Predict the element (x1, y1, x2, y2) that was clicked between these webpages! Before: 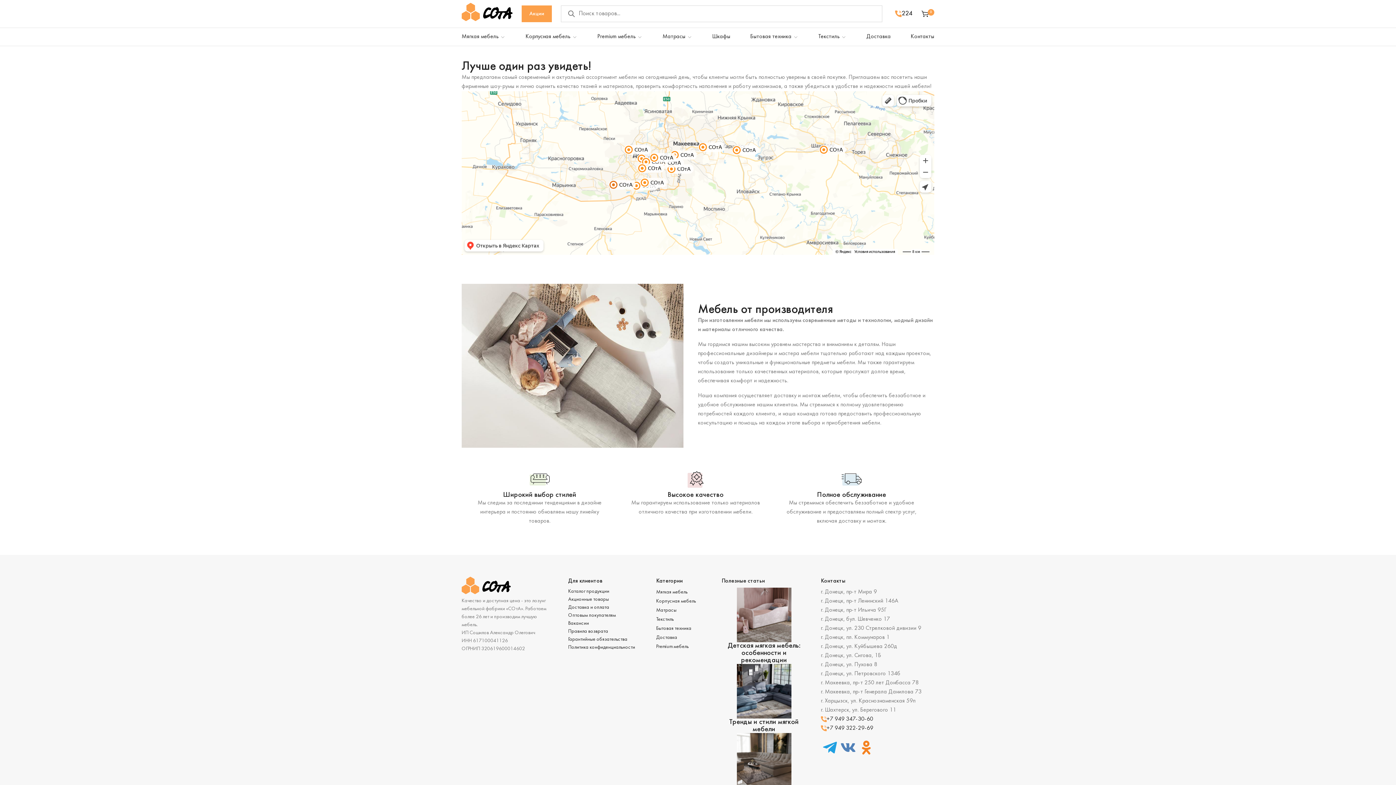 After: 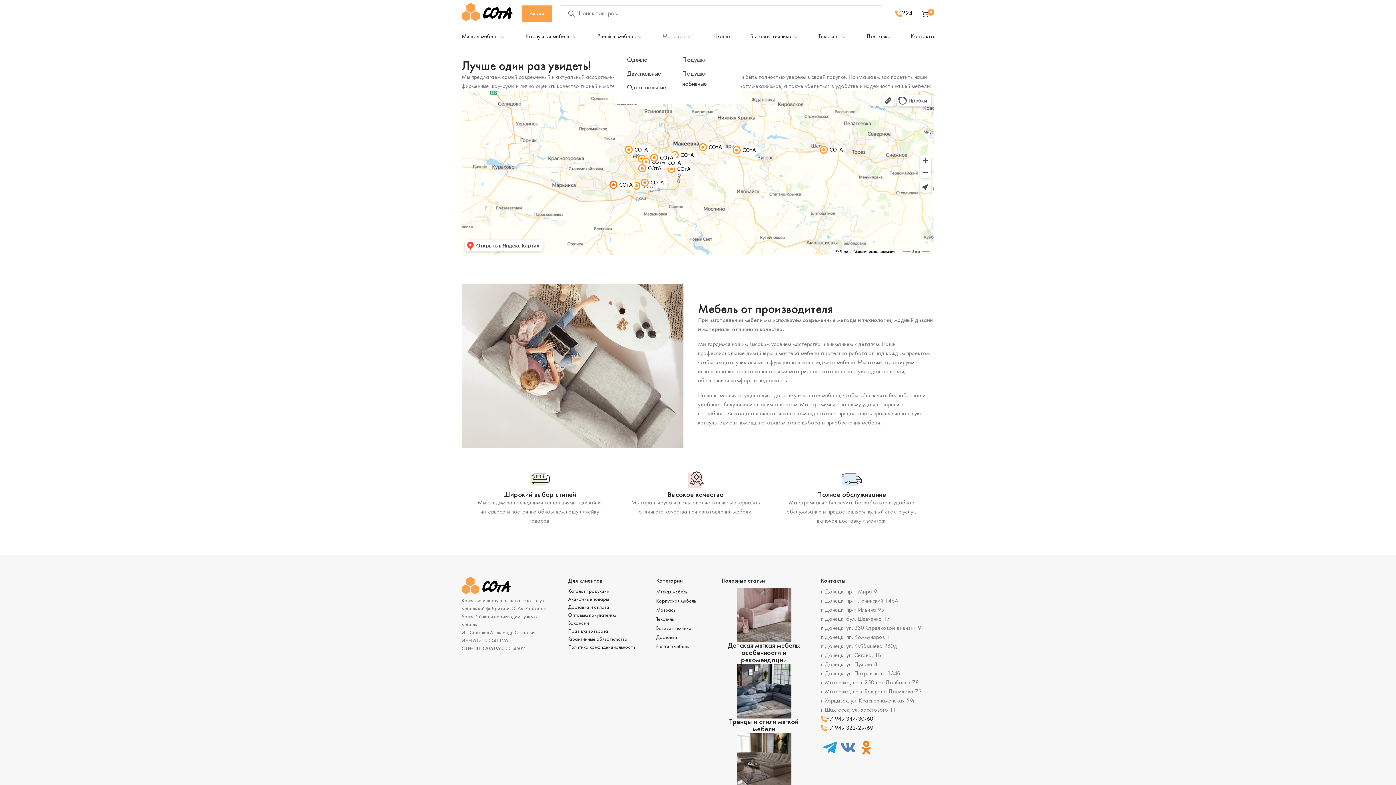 Action: bbox: (653, 28, 701, 45) label: Матрасы